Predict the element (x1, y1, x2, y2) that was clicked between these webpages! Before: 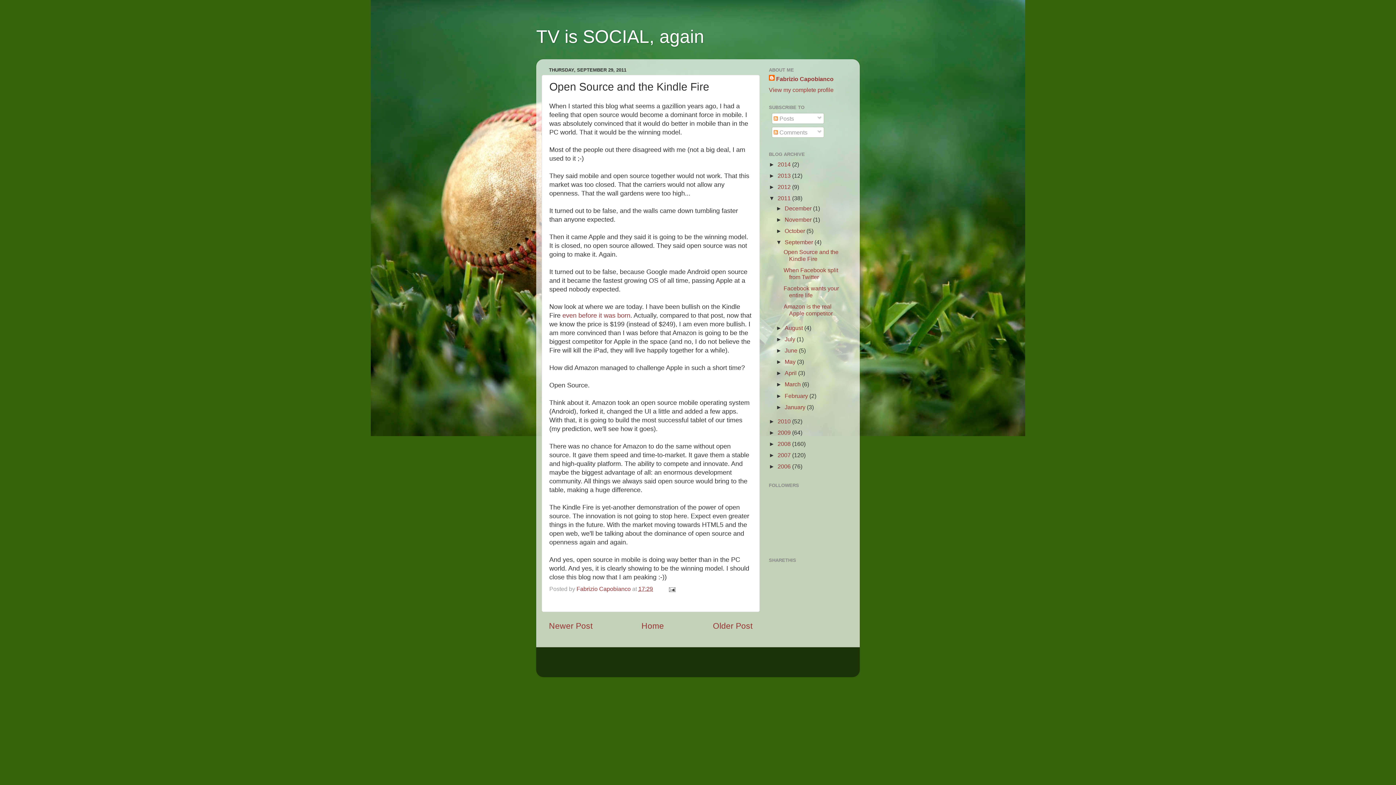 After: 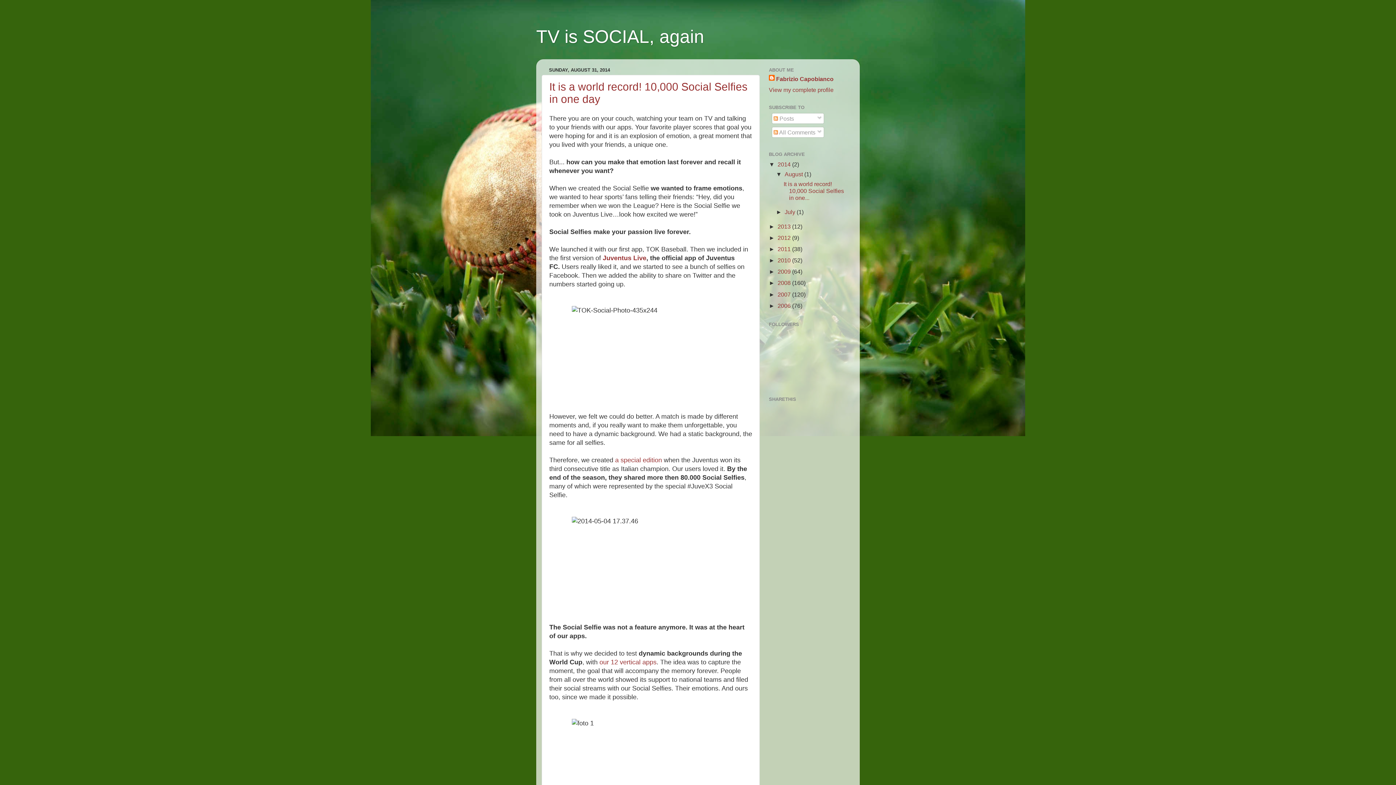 Action: label: 2014  bbox: (777, 161, 792, 167)